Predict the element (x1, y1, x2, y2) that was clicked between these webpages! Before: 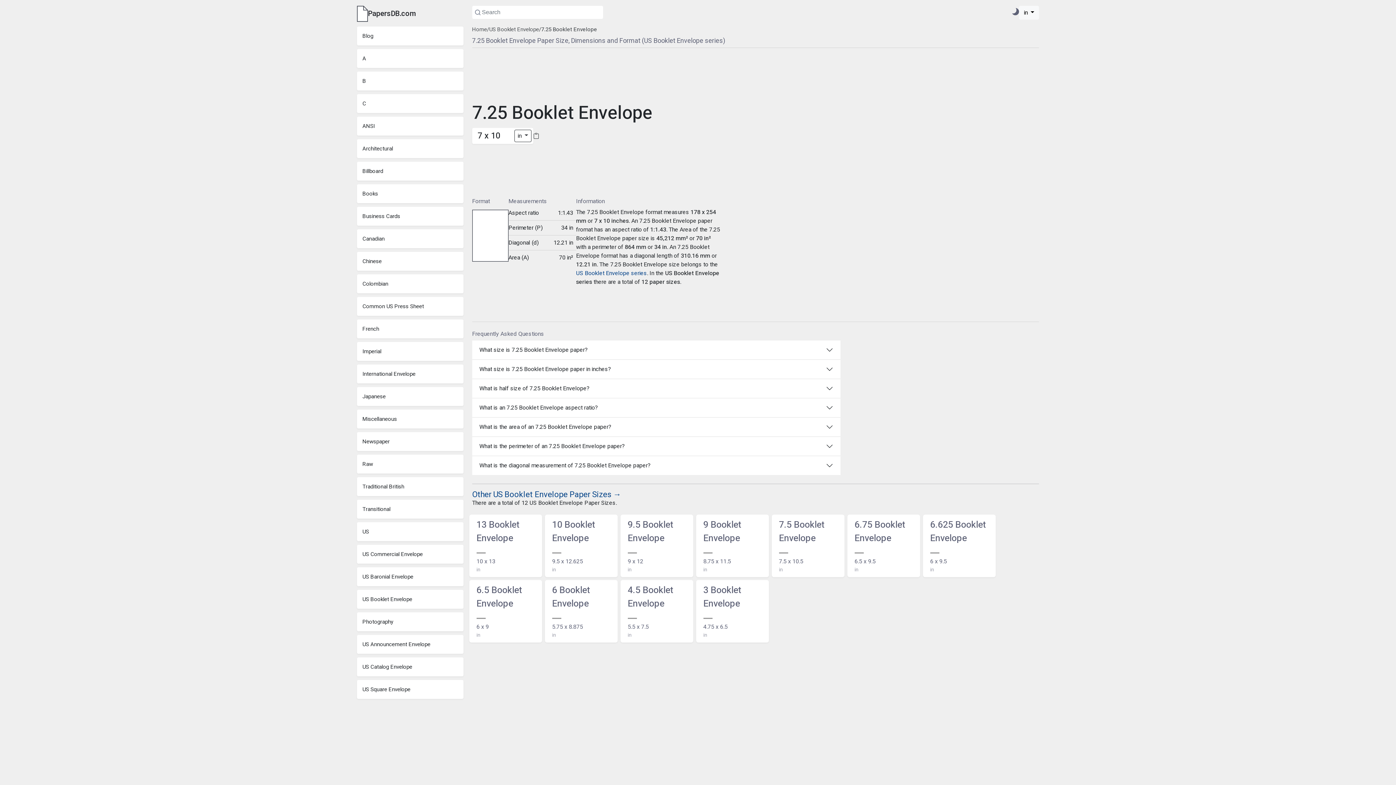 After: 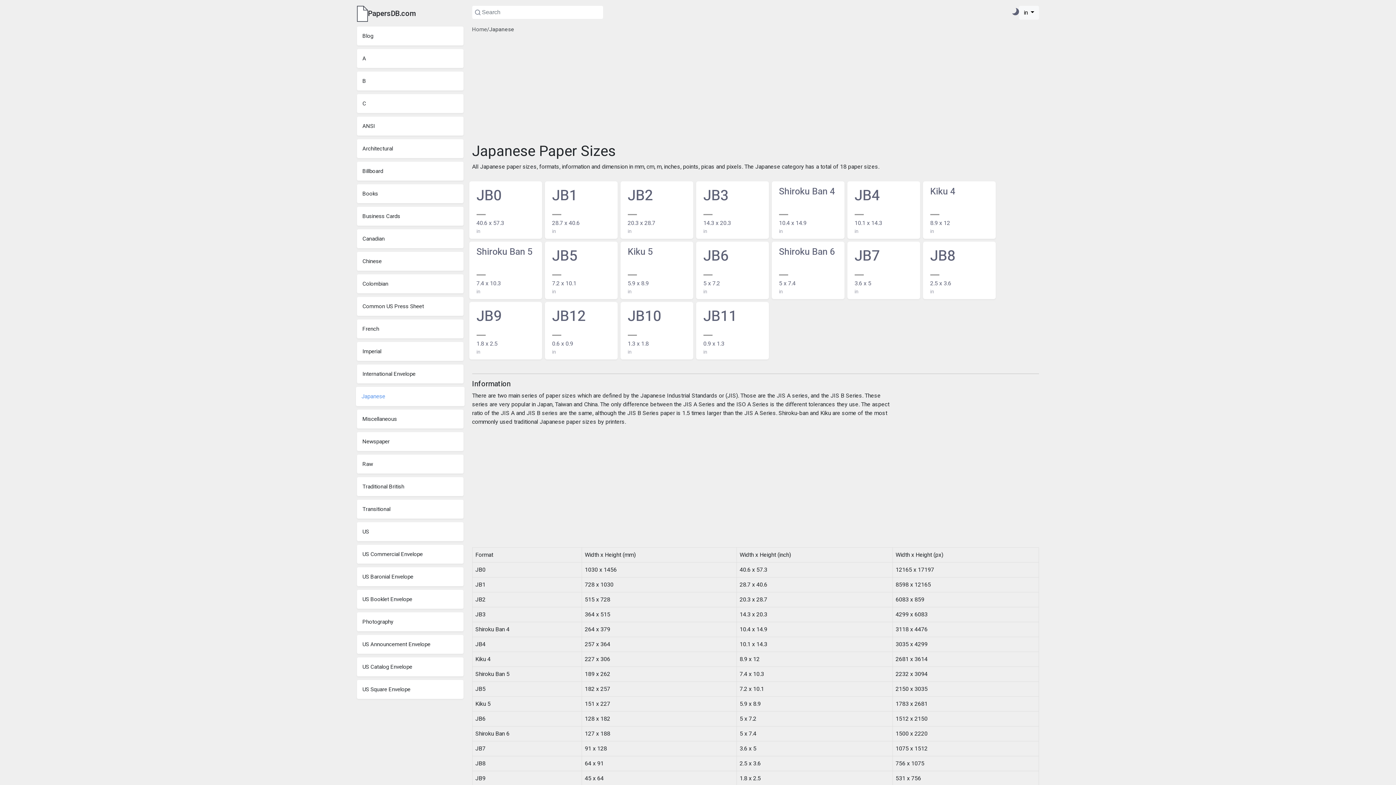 Action: bbox: (357, 387, 463, 406) label: Japanese